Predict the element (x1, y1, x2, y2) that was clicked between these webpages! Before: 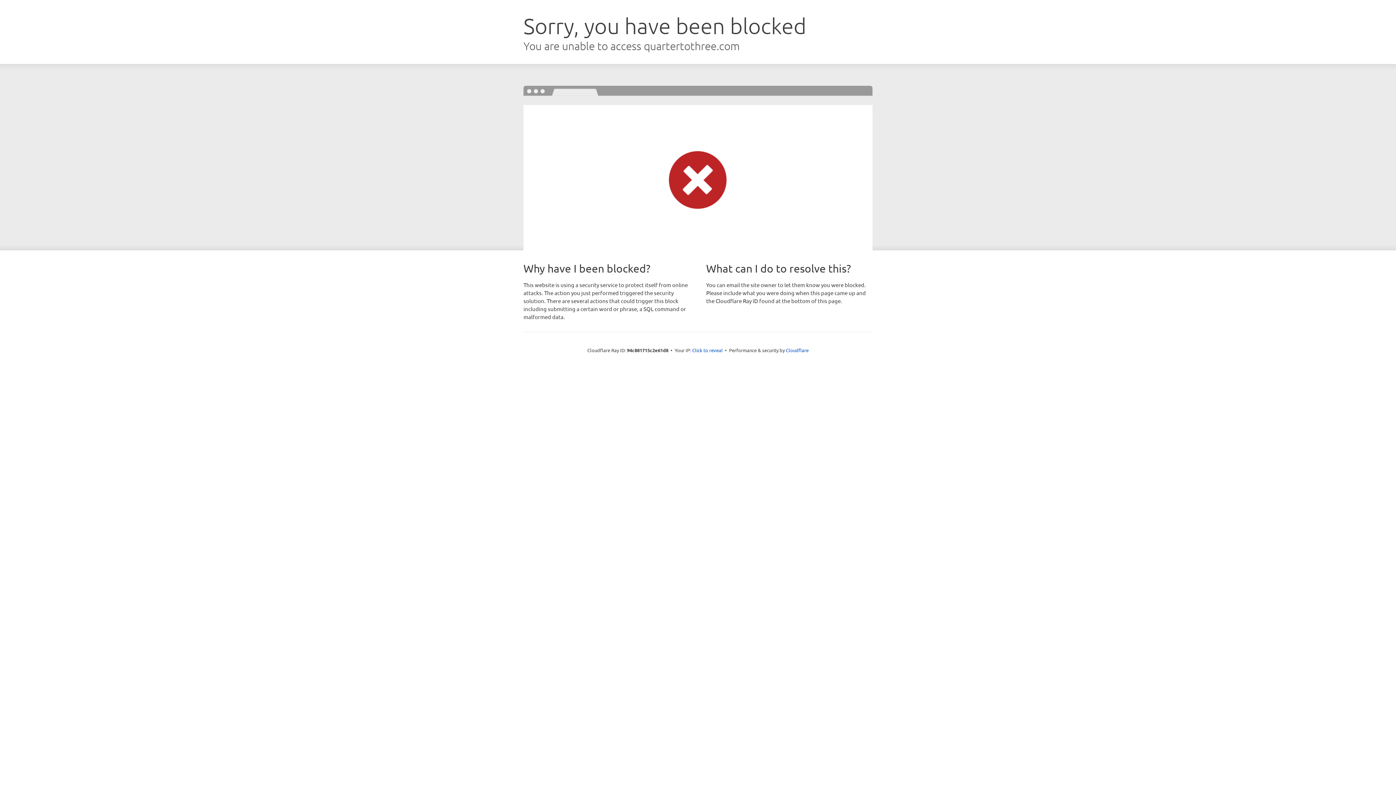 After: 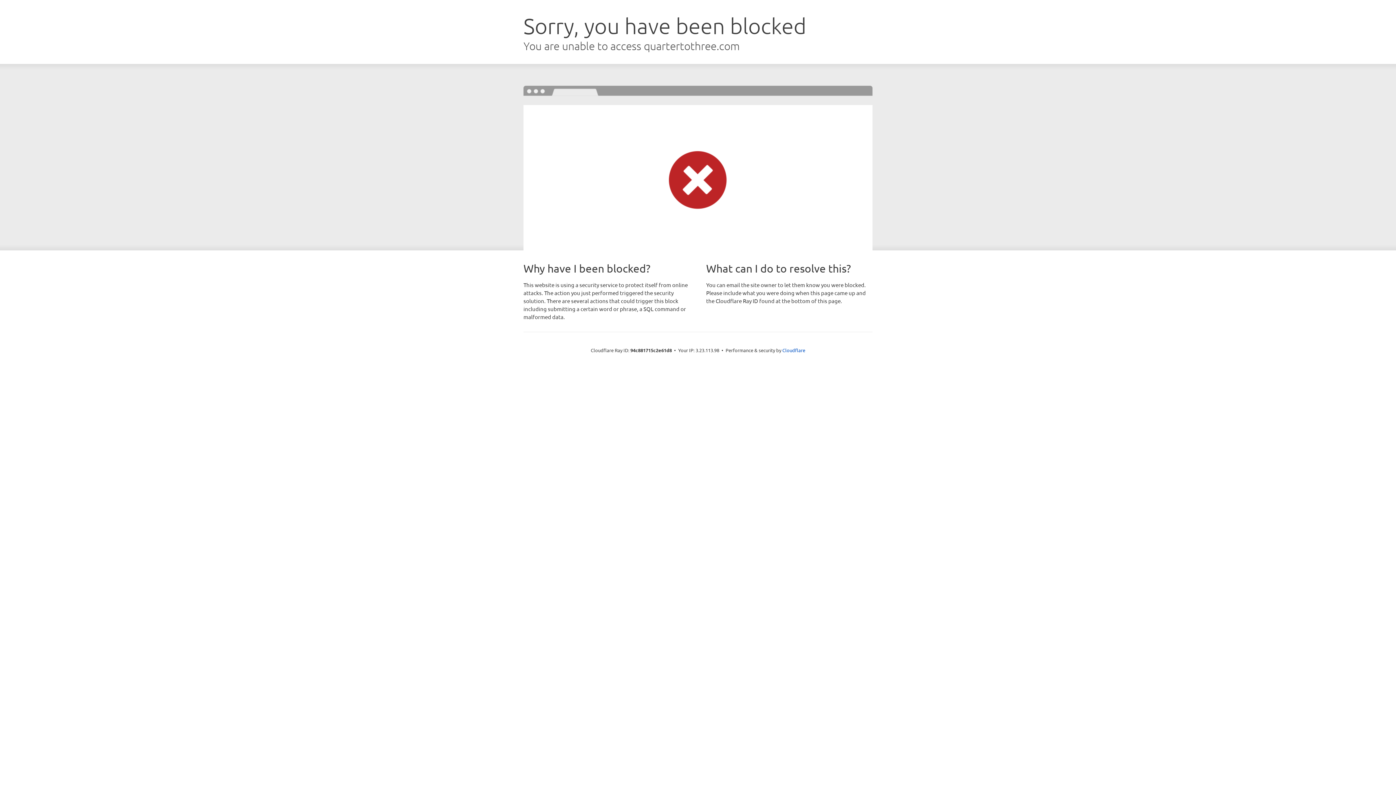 Action: bbox: (692, 346, 722, 353) label: Click to reveal